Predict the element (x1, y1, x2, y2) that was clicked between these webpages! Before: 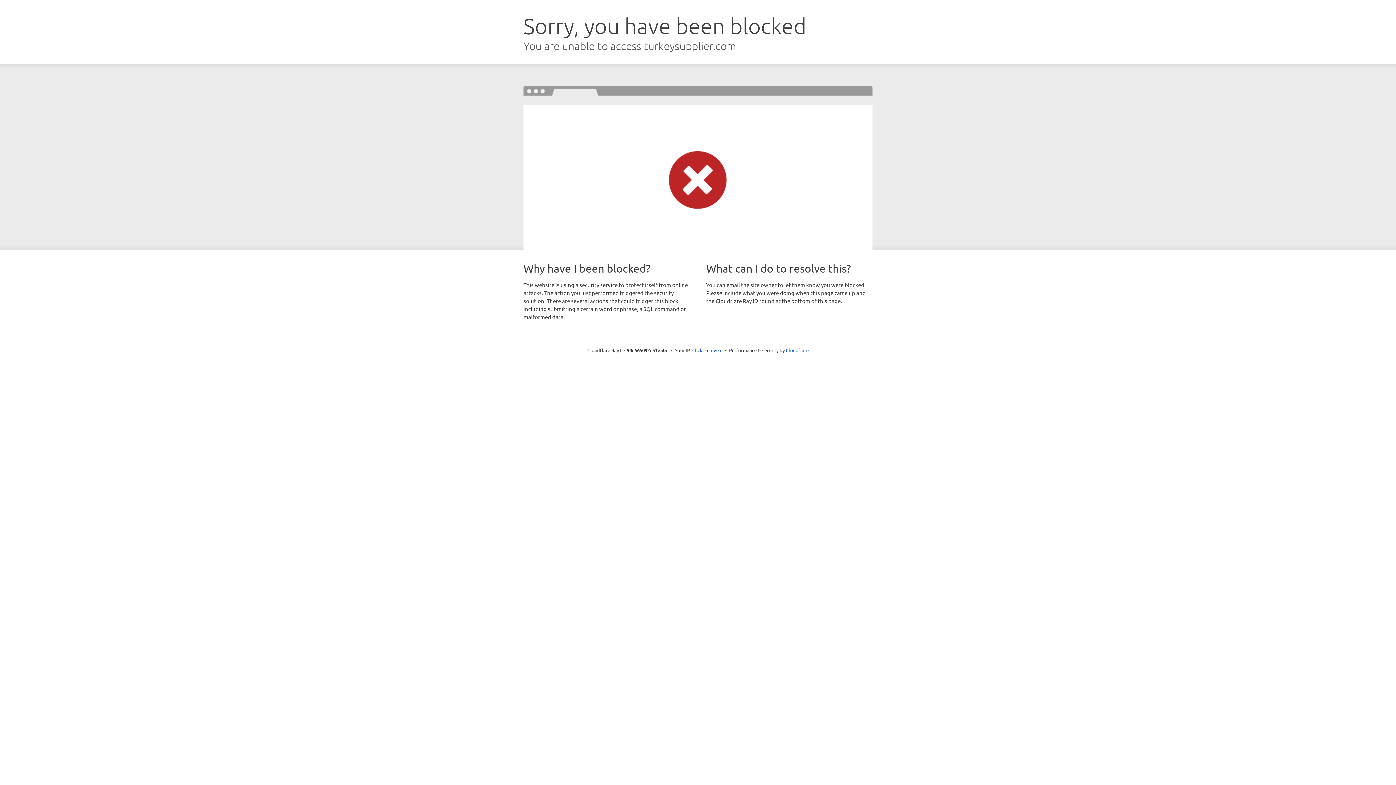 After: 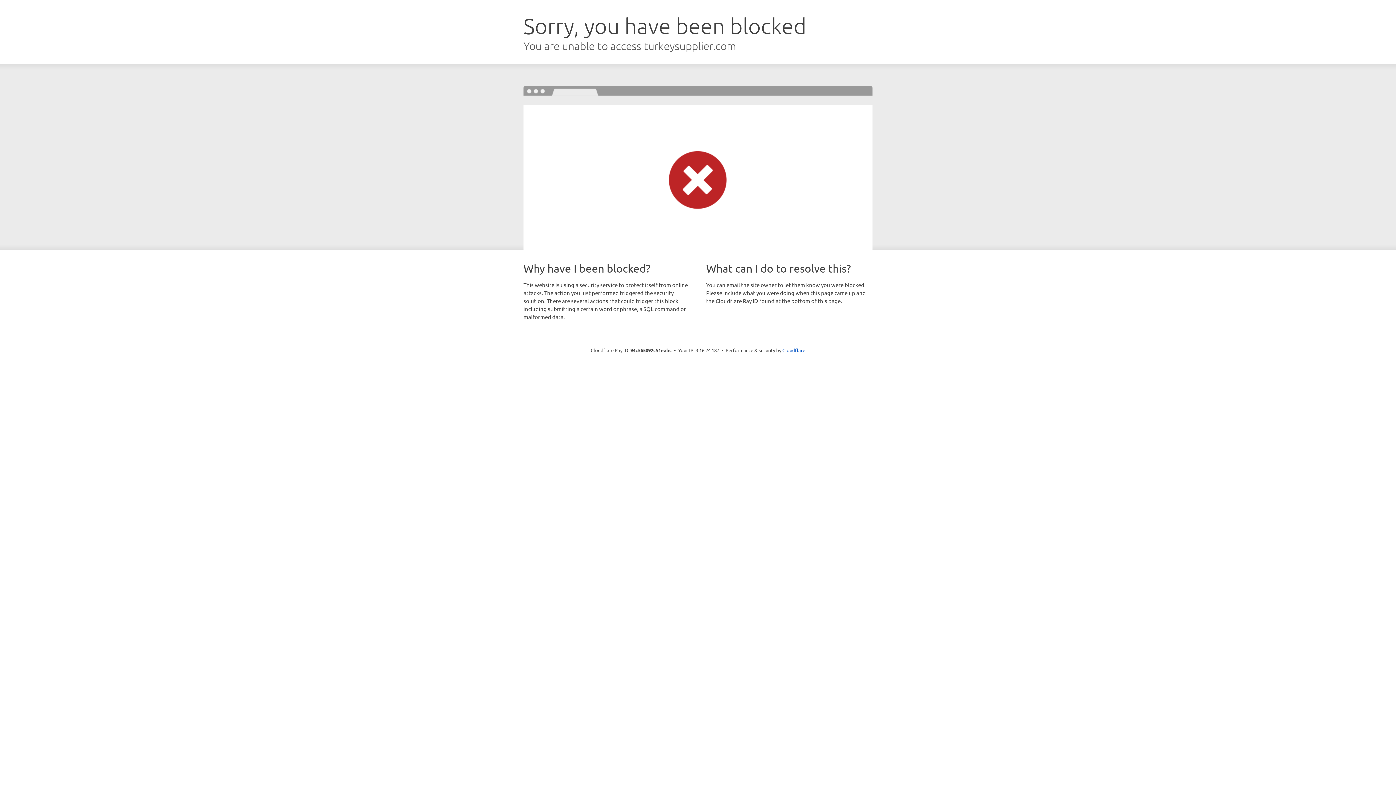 Action: bbox: (692, 346, 722, 353) label: Click to reveal